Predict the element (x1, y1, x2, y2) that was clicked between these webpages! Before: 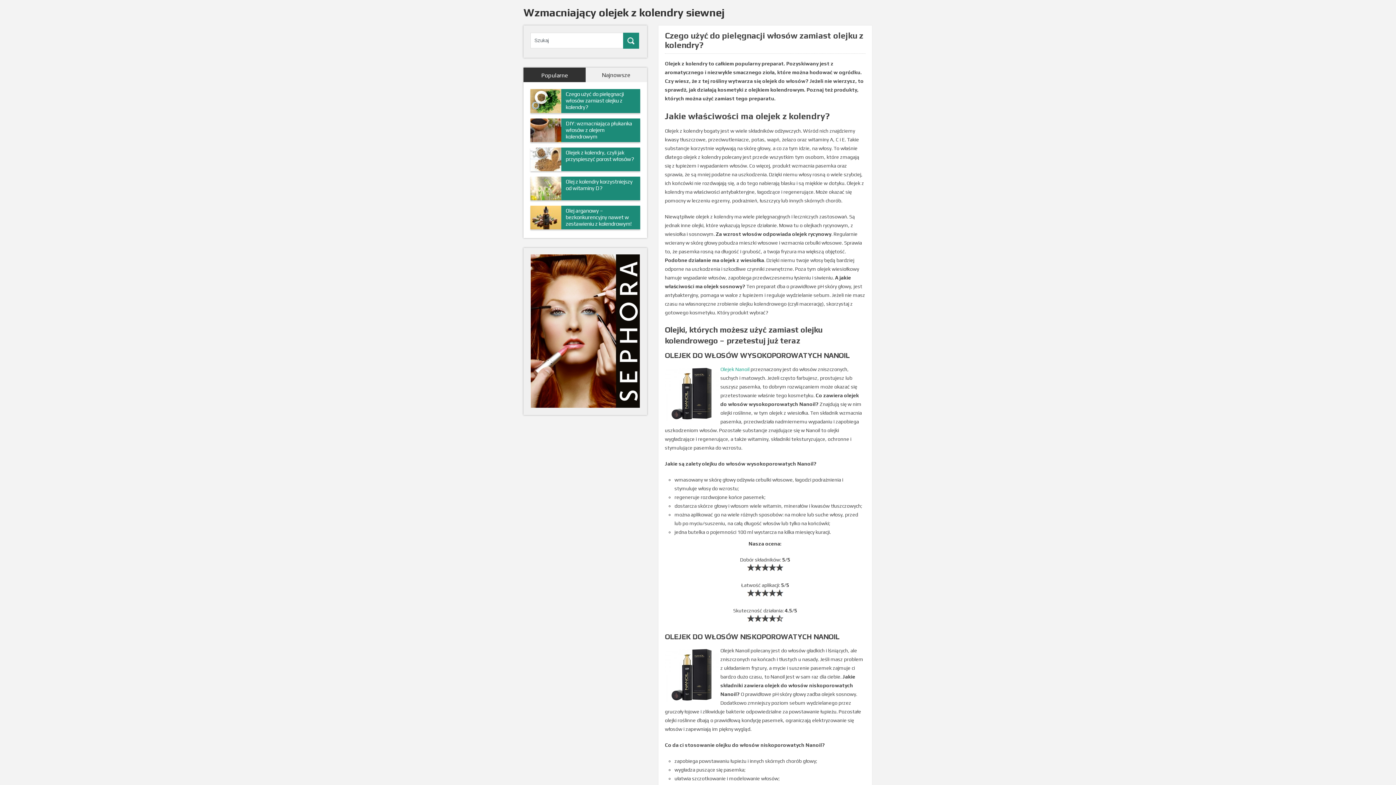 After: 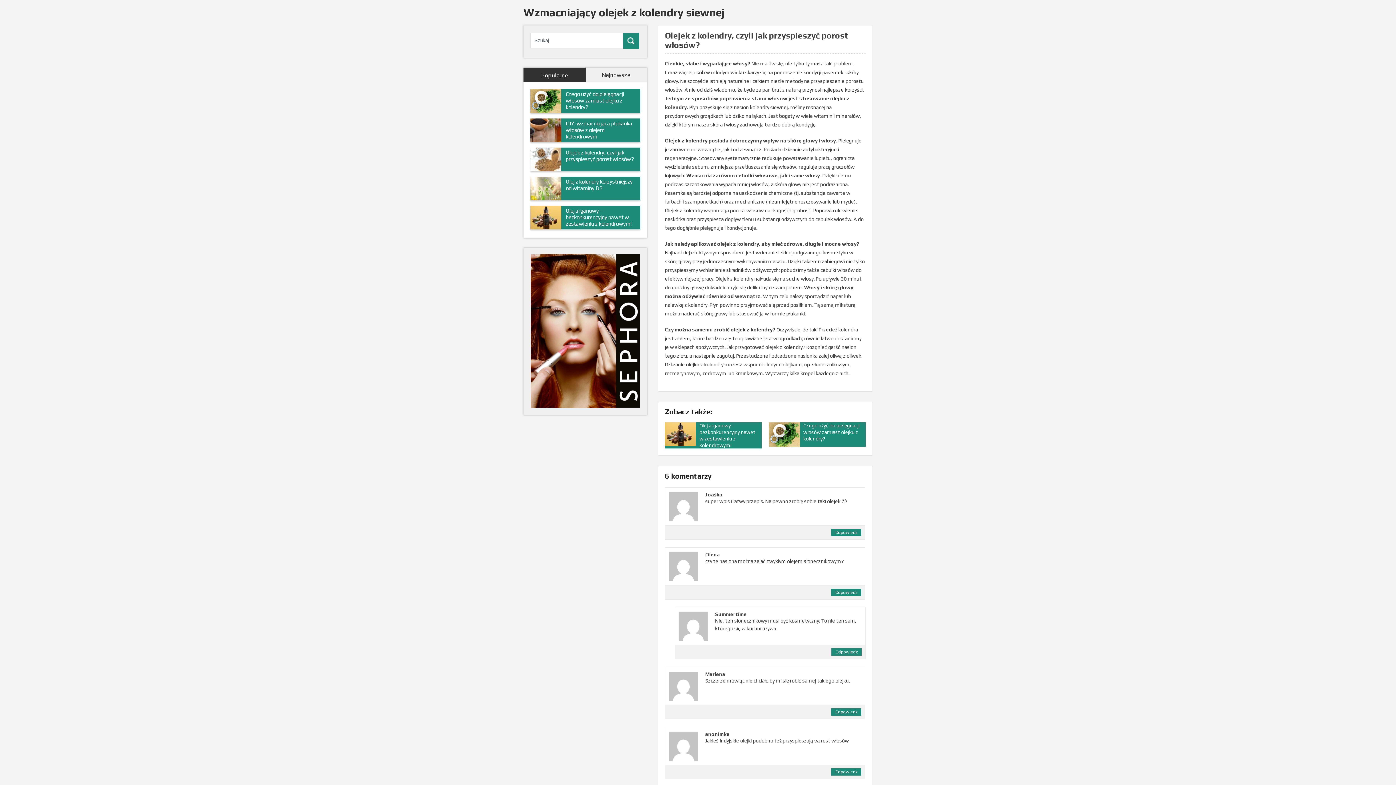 Action: label: Olejek z kolendry, czyli jak przyspieszyć porost włosów? bbox: (565, 149, 634, 162)